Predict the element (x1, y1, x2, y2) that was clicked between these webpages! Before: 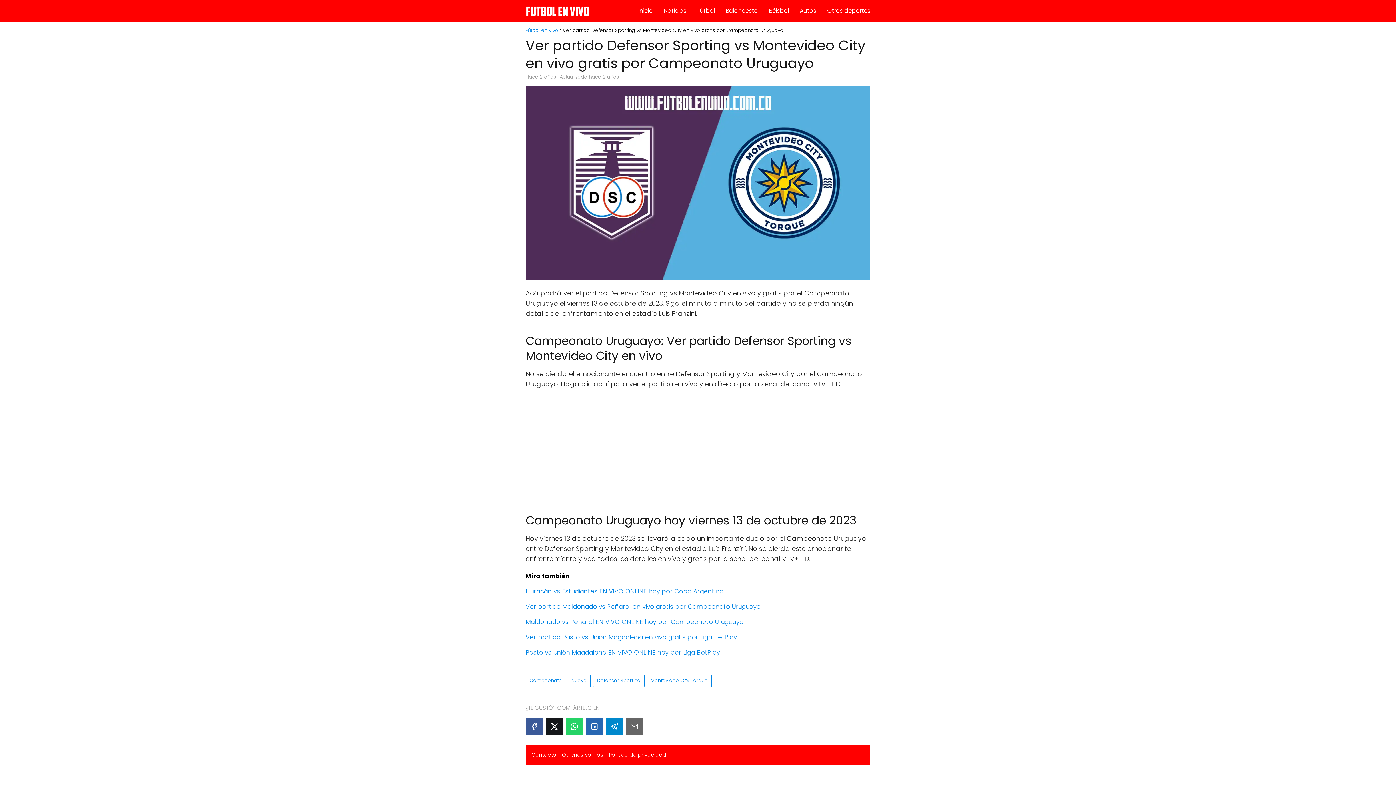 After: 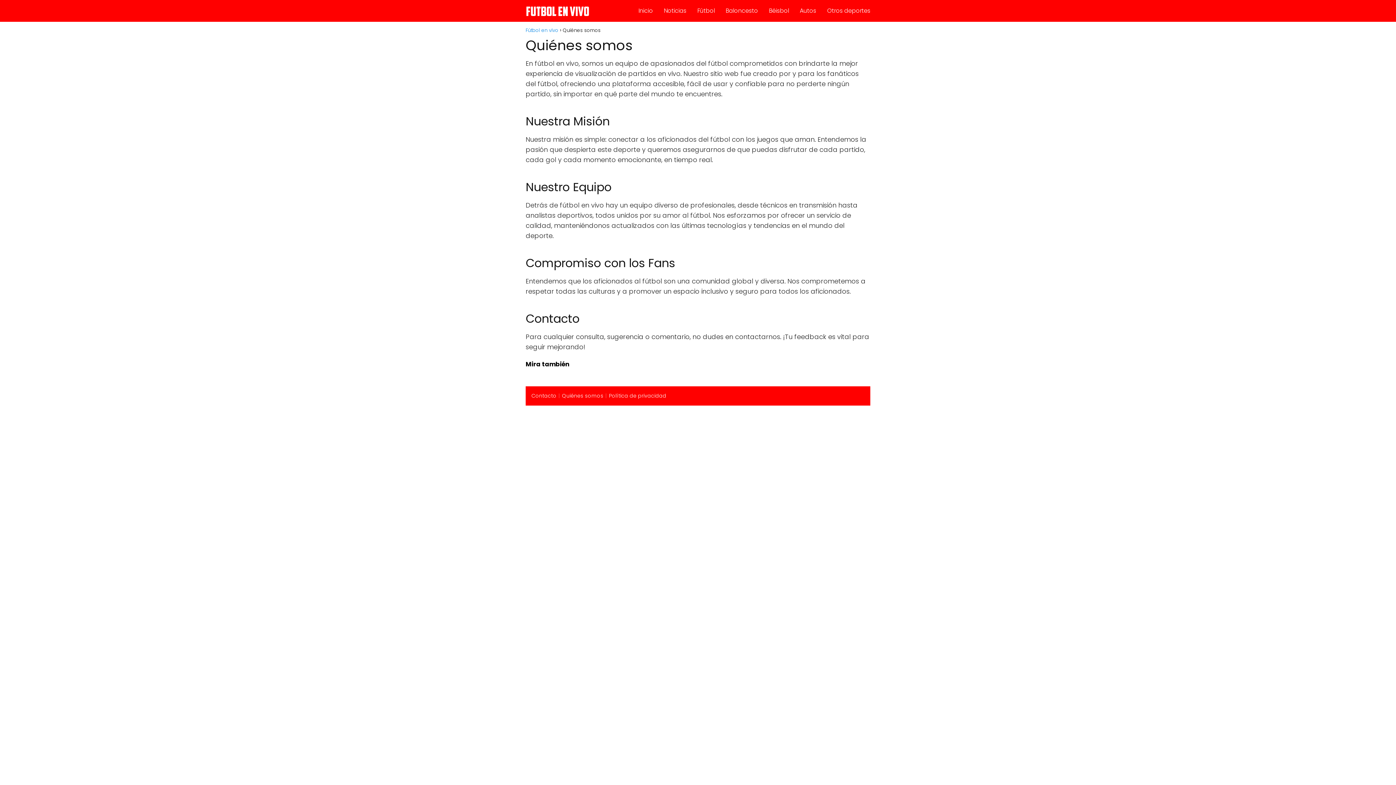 Action: bbox: (562, 751, 603, 759) label: Quiénes somos